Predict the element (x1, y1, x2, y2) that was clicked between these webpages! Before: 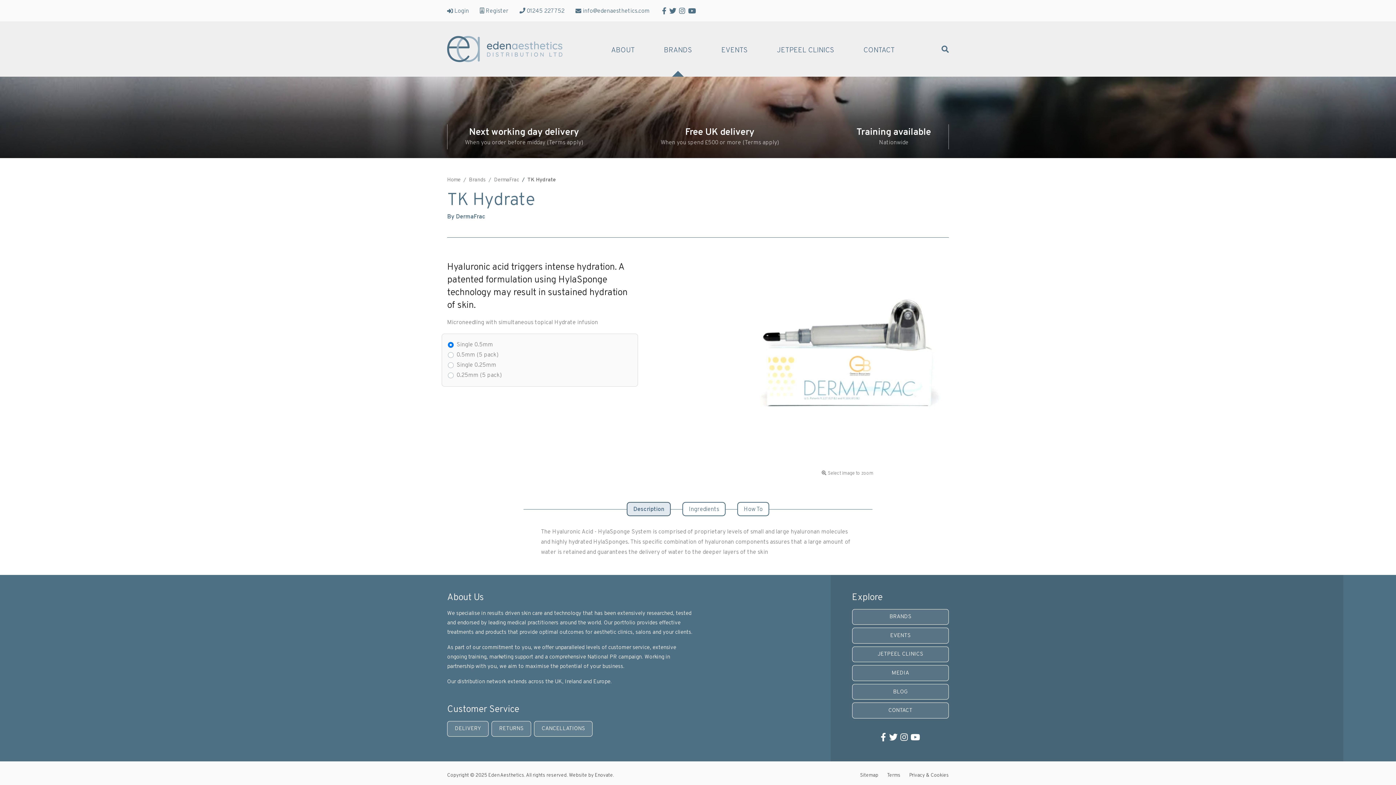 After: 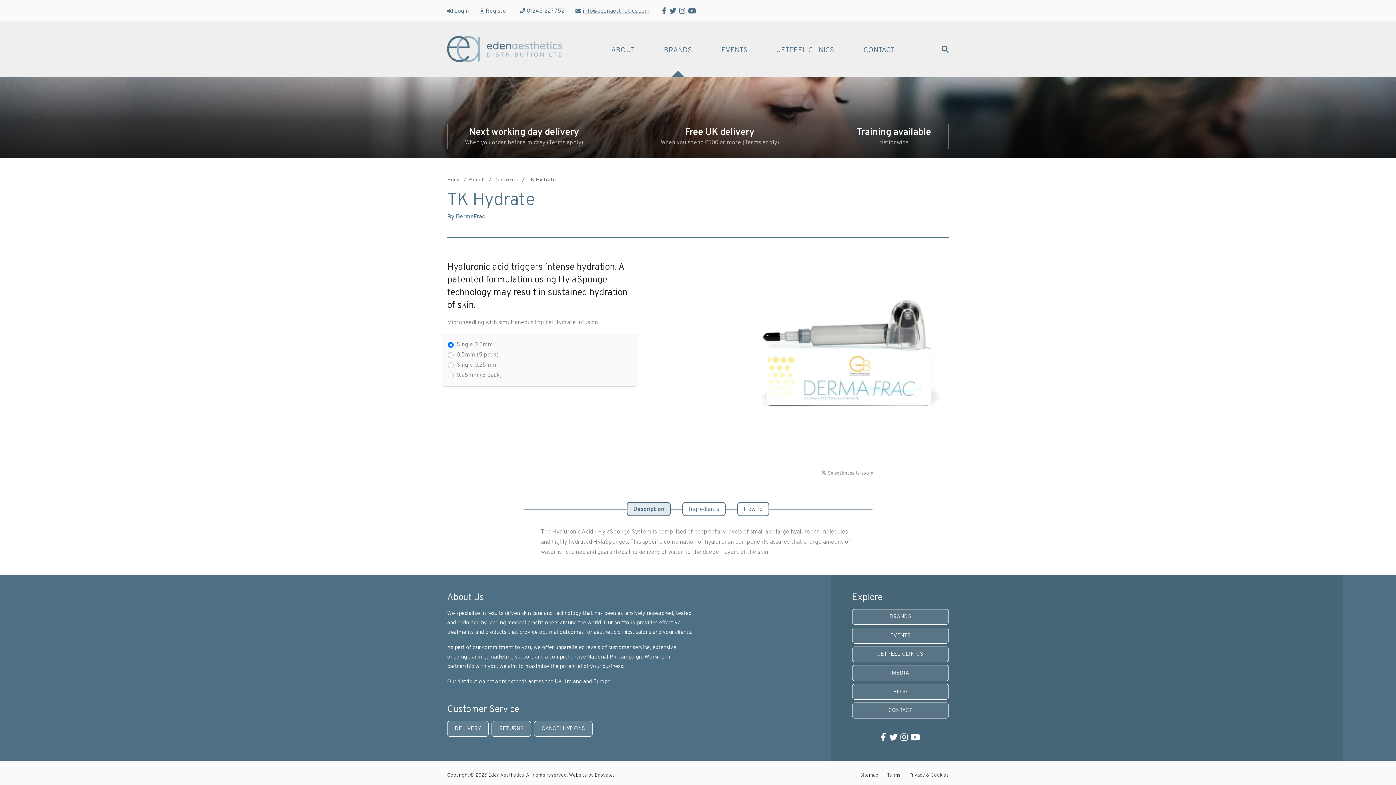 Action: bbox: (575, 7, 649, 14) label: info@edenaesthetics.com